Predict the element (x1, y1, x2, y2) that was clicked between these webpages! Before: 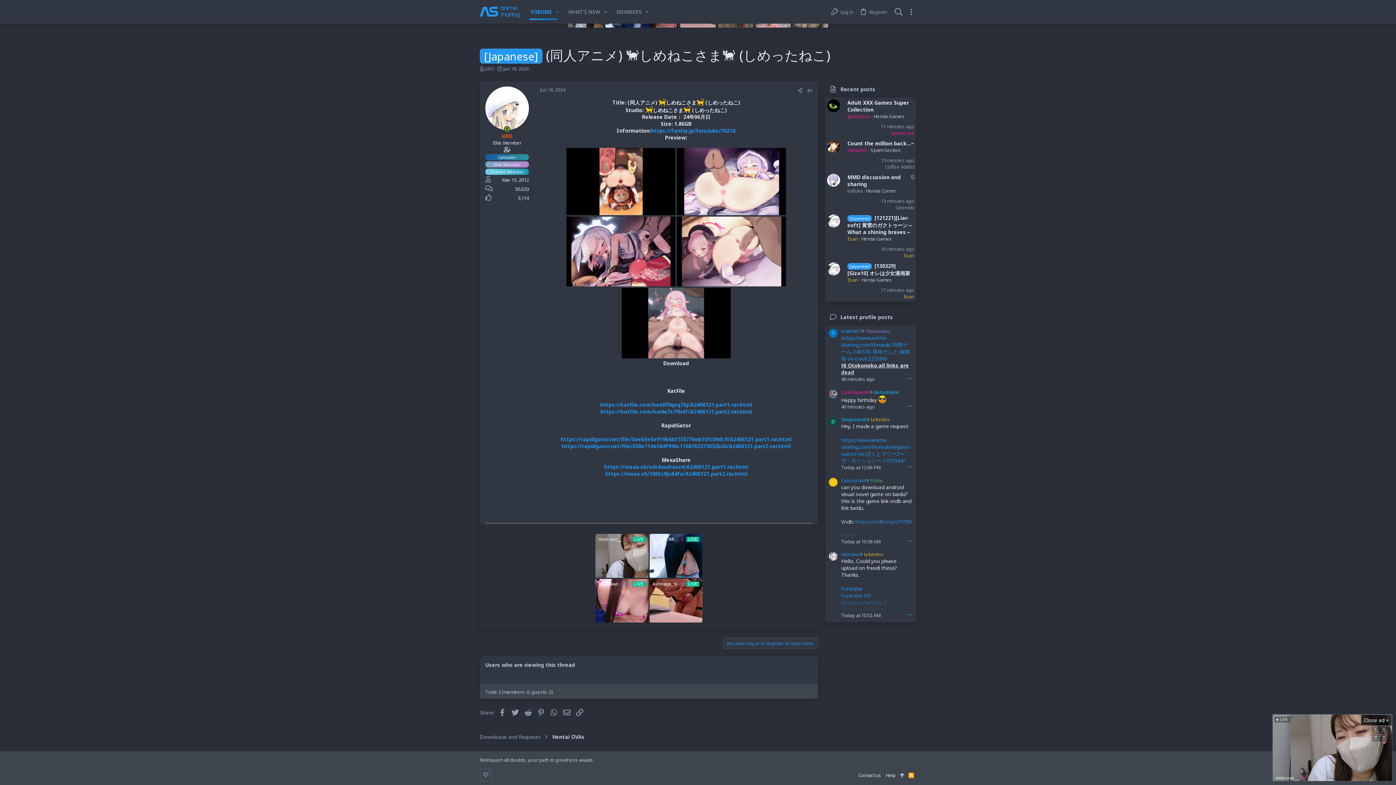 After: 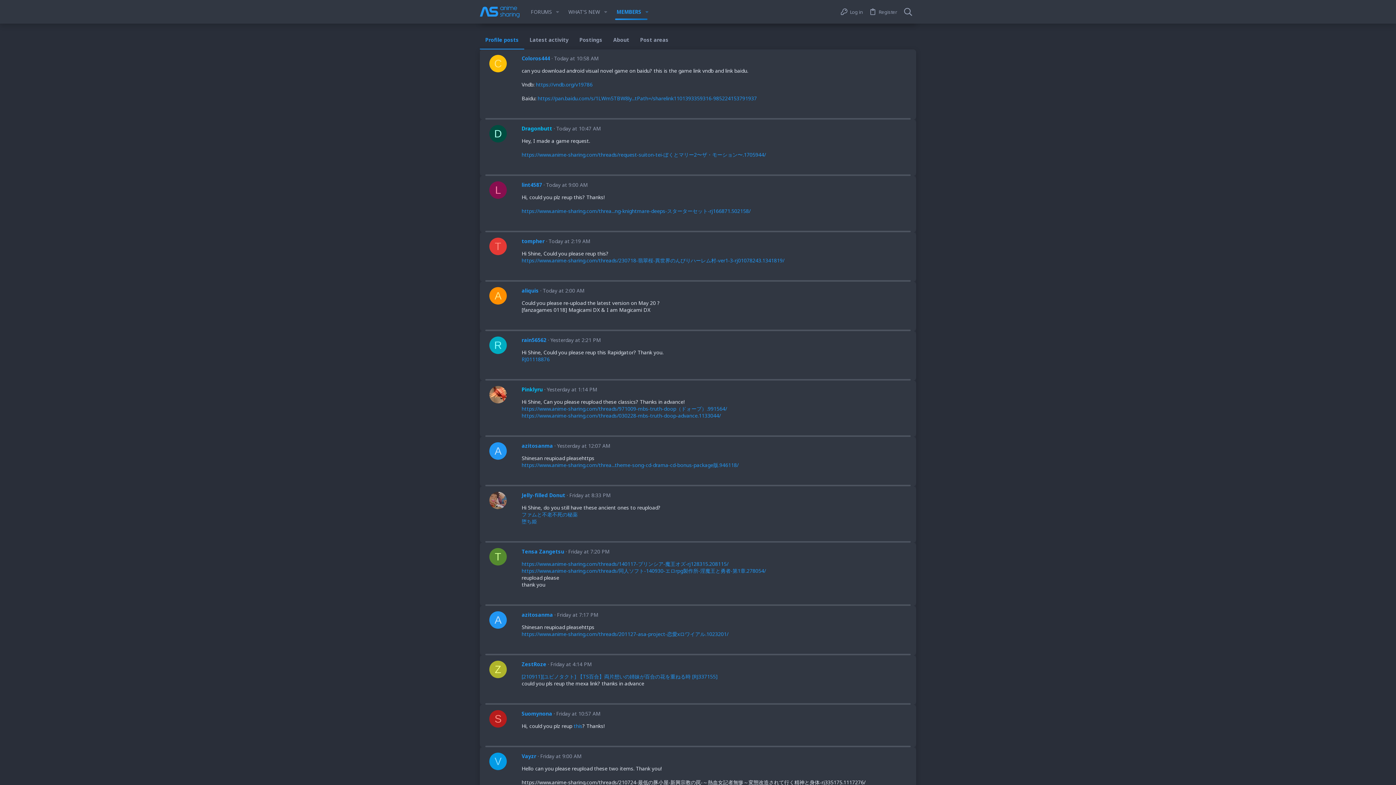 Action: label: Today at 10:58 AM bbox: (841, 538, 880, 545)